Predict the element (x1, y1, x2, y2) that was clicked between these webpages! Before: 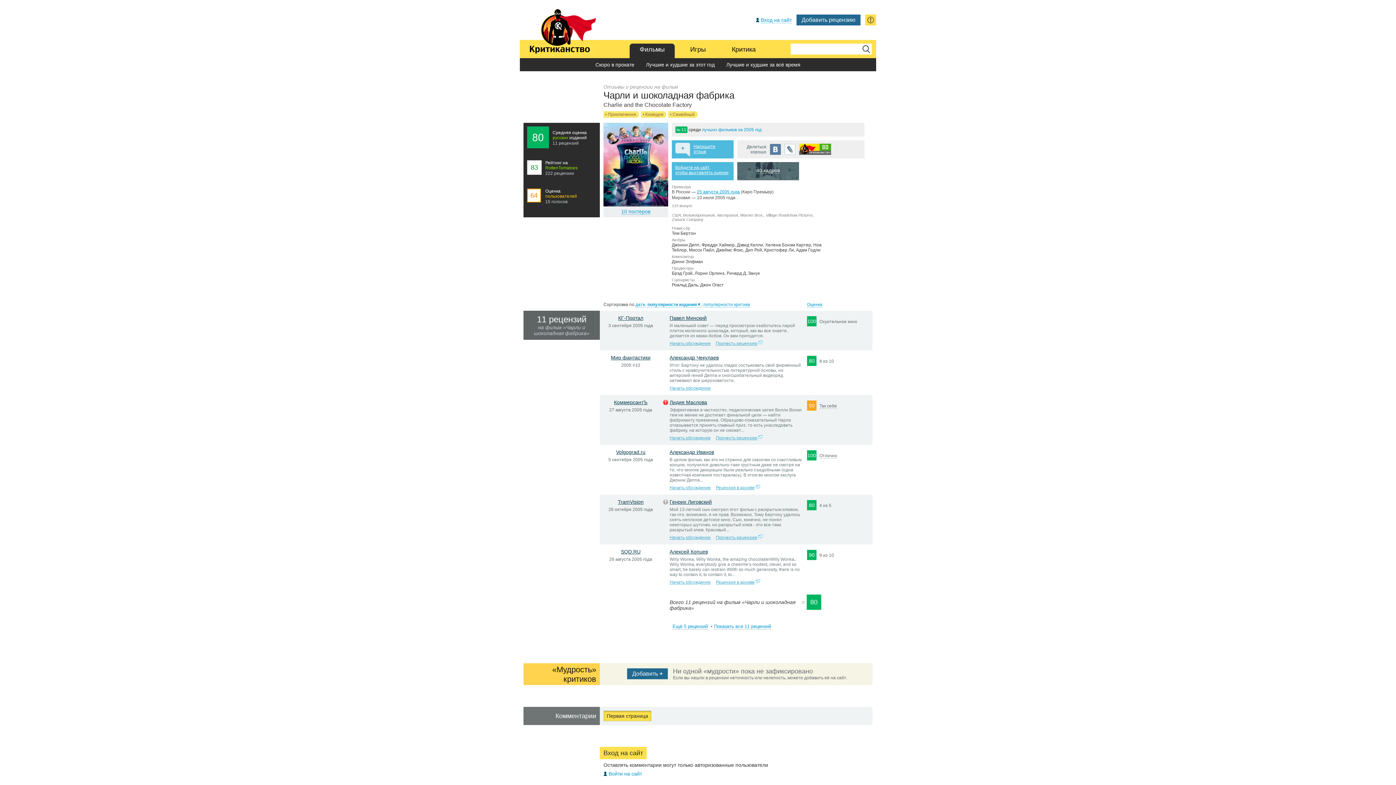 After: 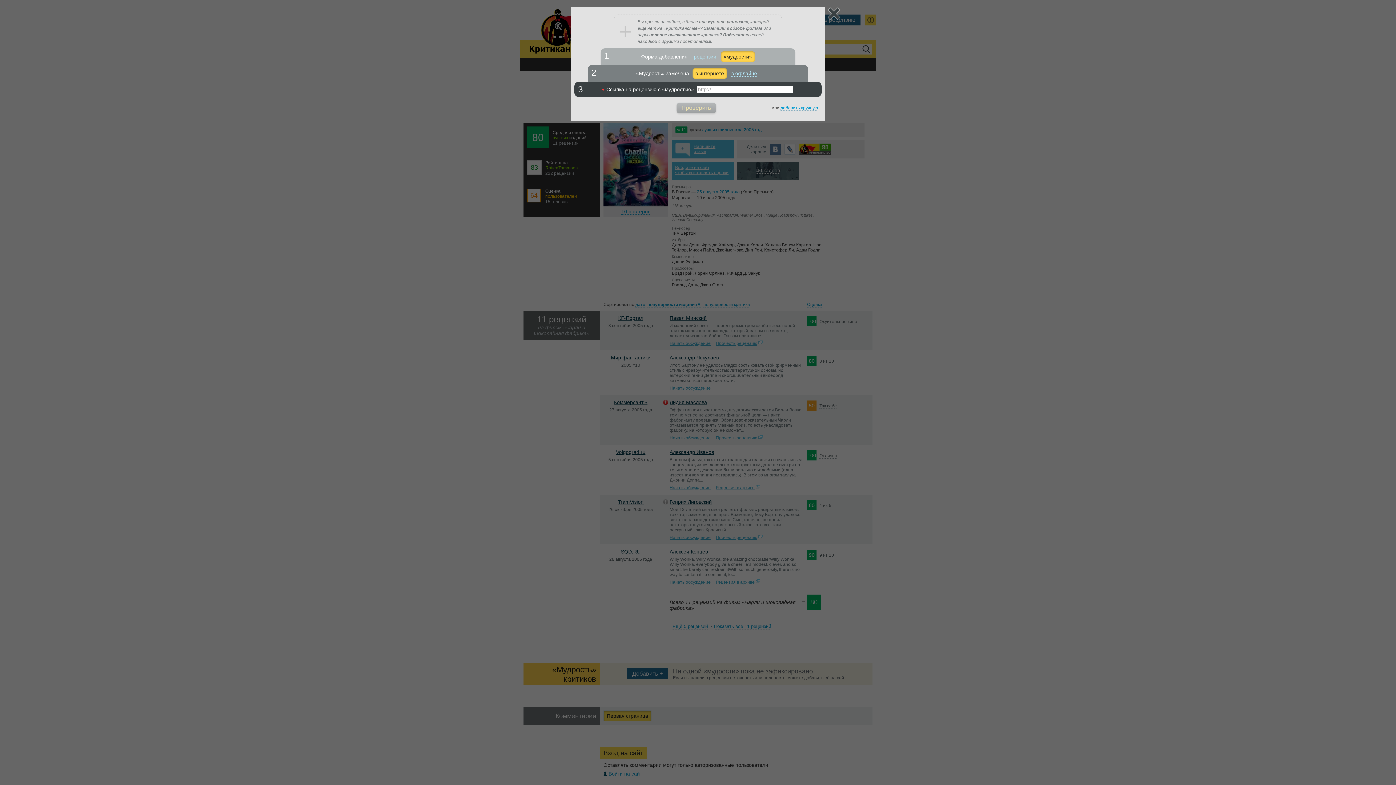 Action: bbox: (627, 668, 668, 679) label: Добавить +